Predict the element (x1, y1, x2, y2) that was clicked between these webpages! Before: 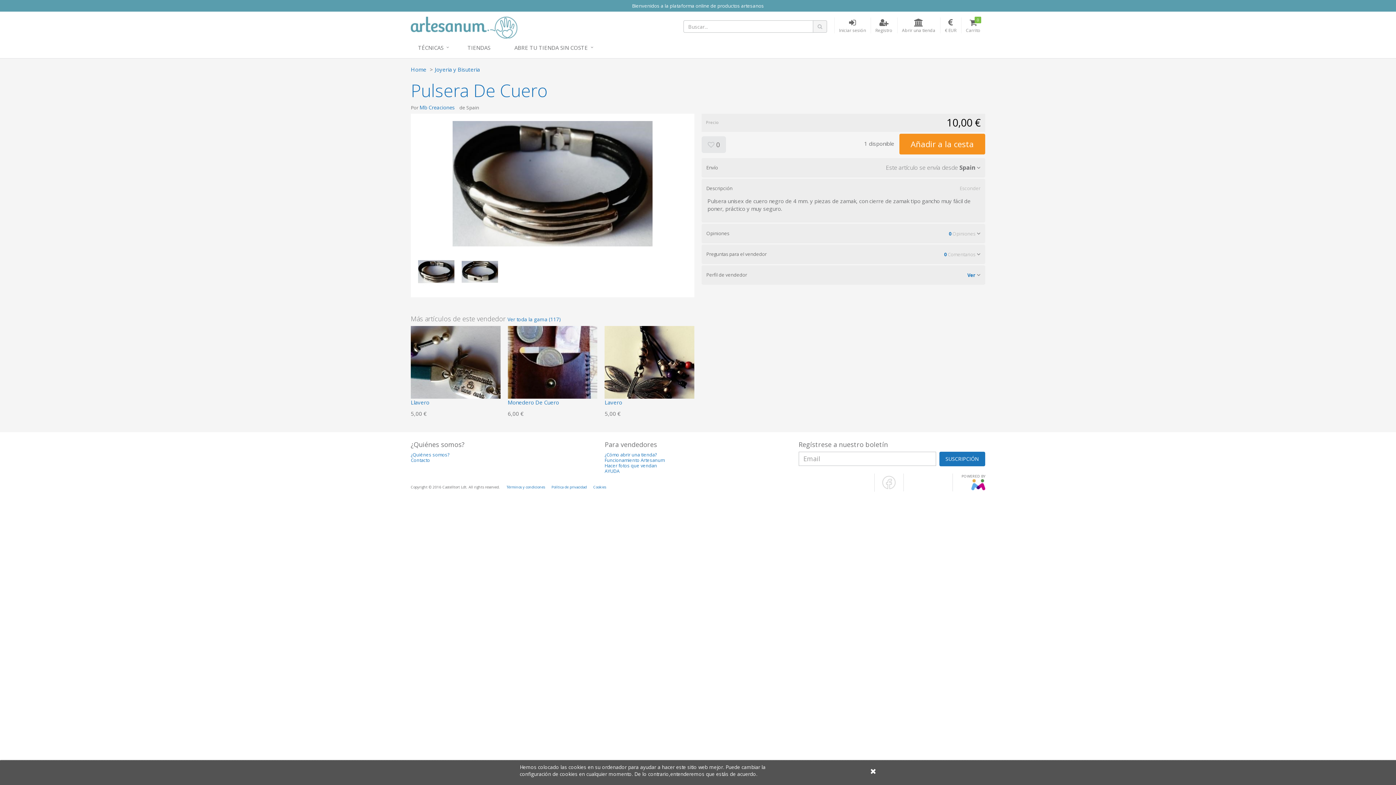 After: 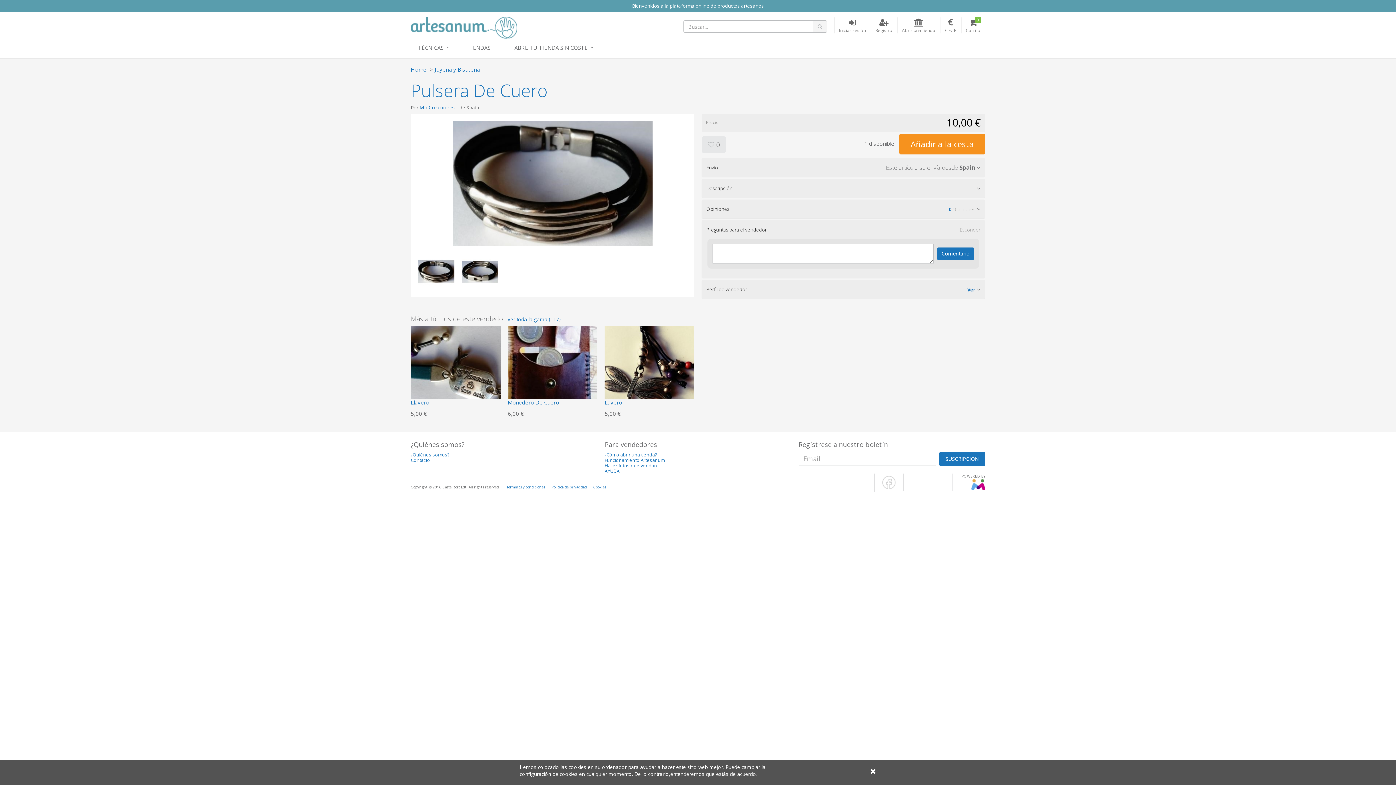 Action: label: Preguntas para el vendedor
0 Comentarios  bbox: (702, 245, 985, 263)